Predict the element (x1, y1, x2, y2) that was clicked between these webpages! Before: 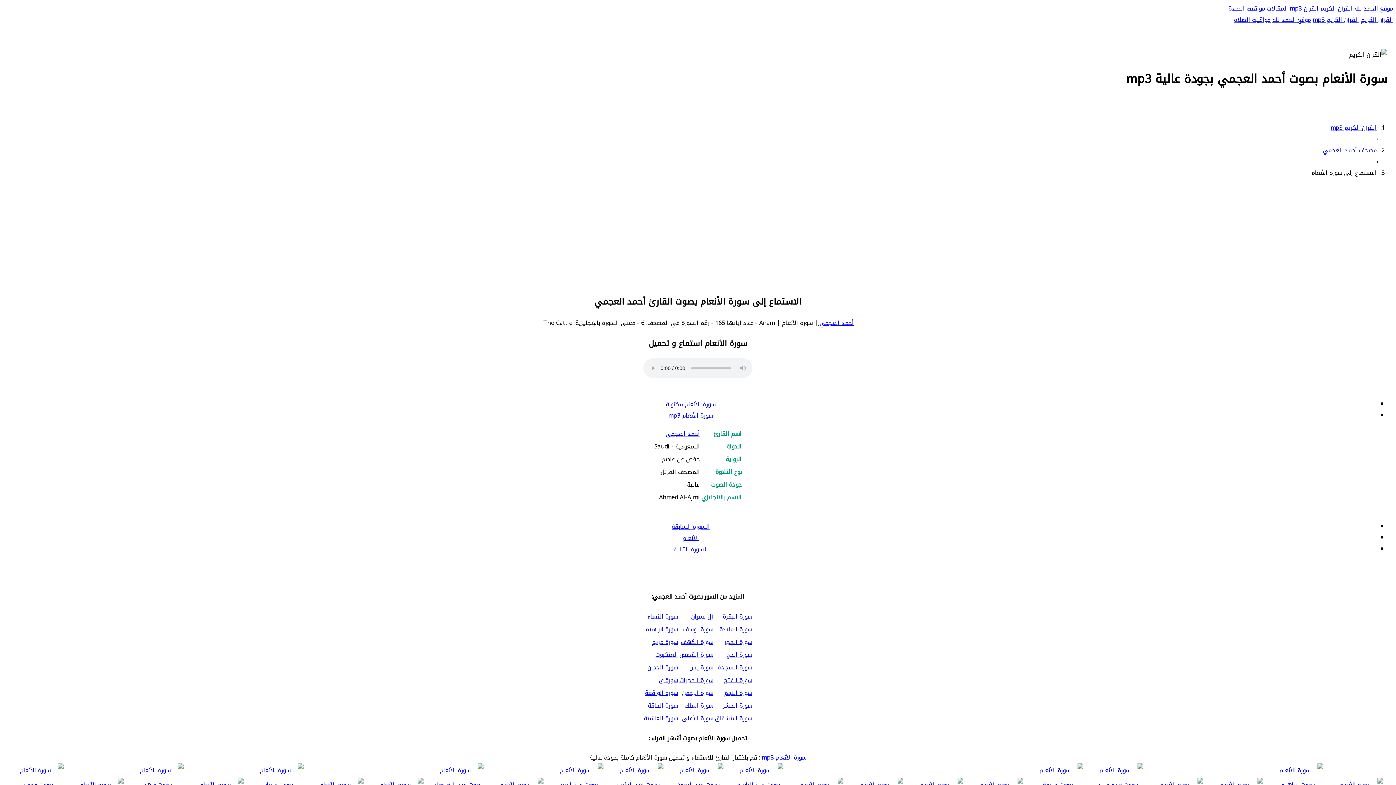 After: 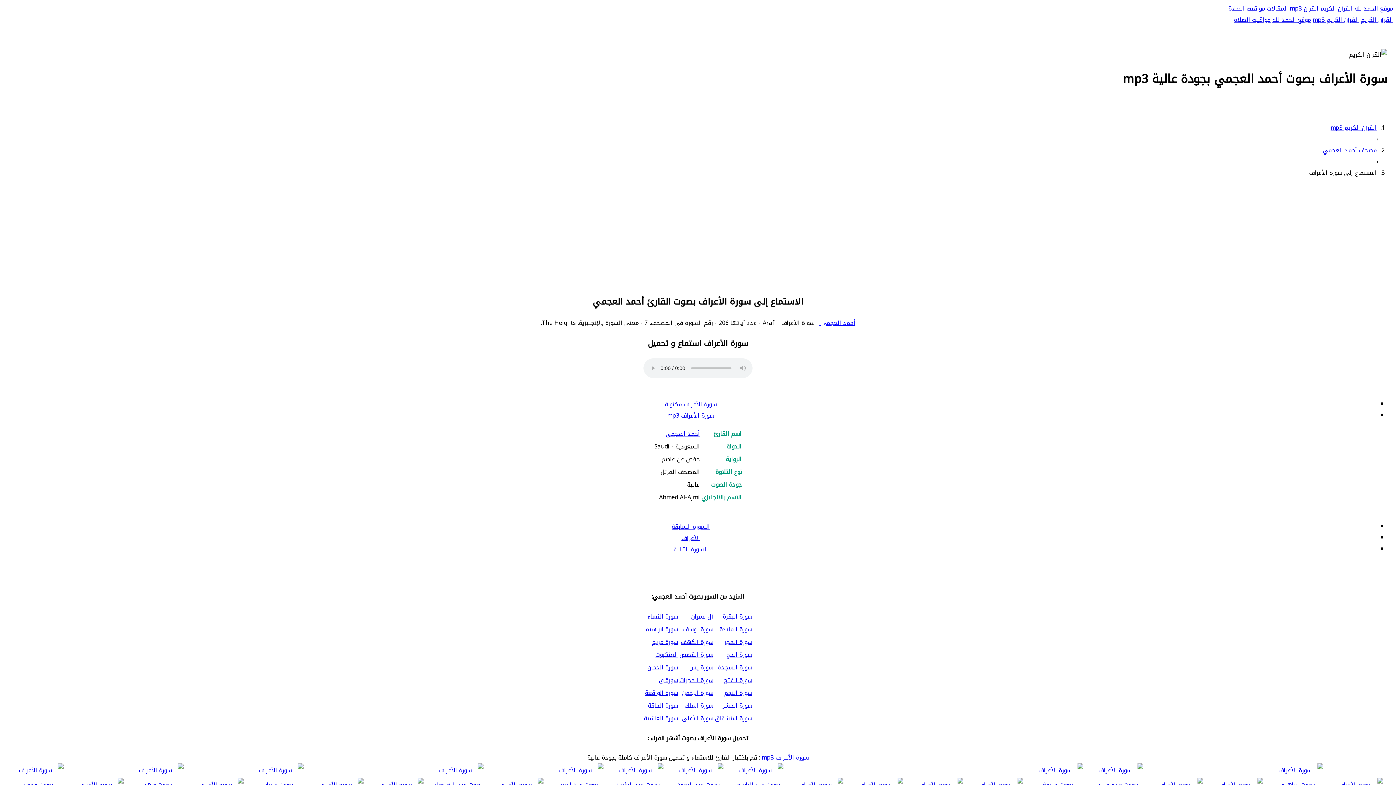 Action: label: Next bbox: (673, 543, 708, 555)